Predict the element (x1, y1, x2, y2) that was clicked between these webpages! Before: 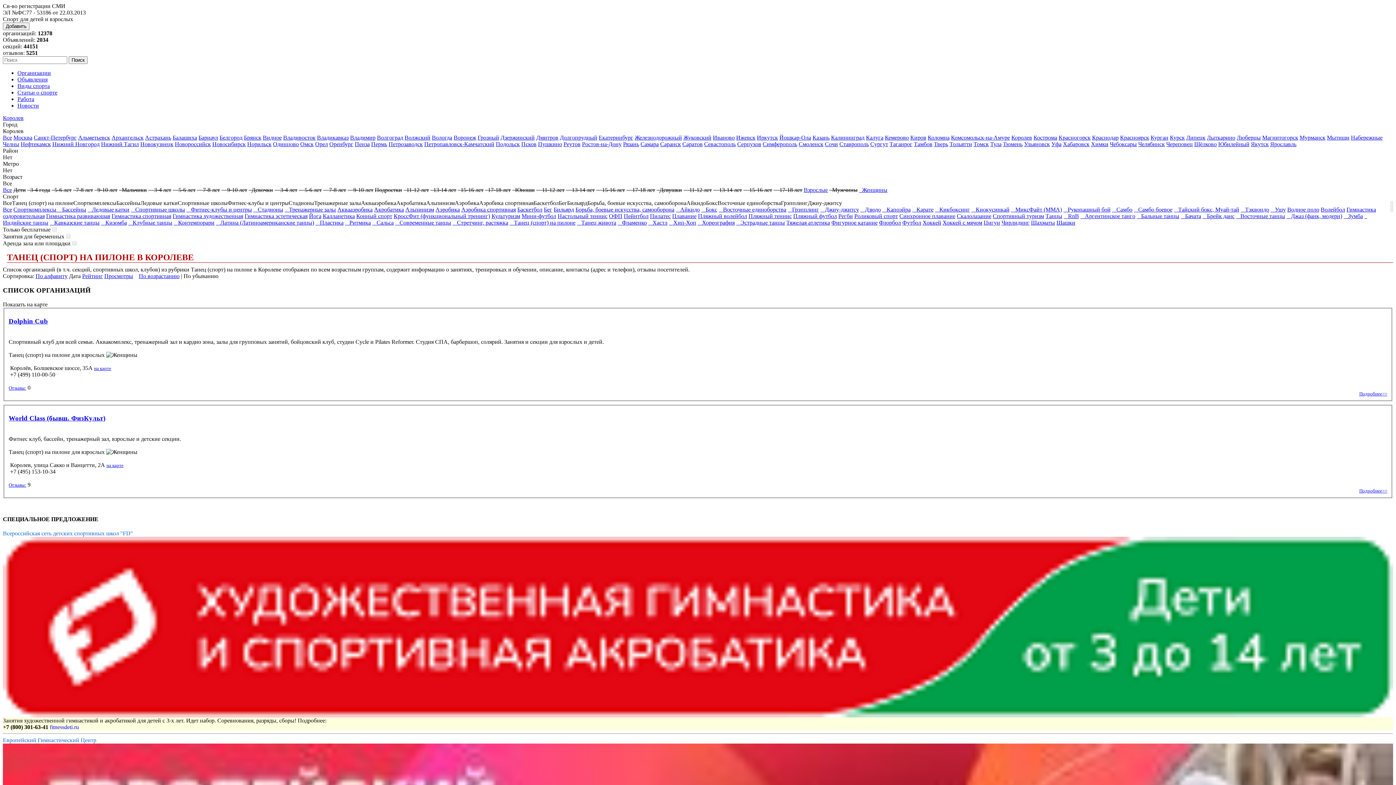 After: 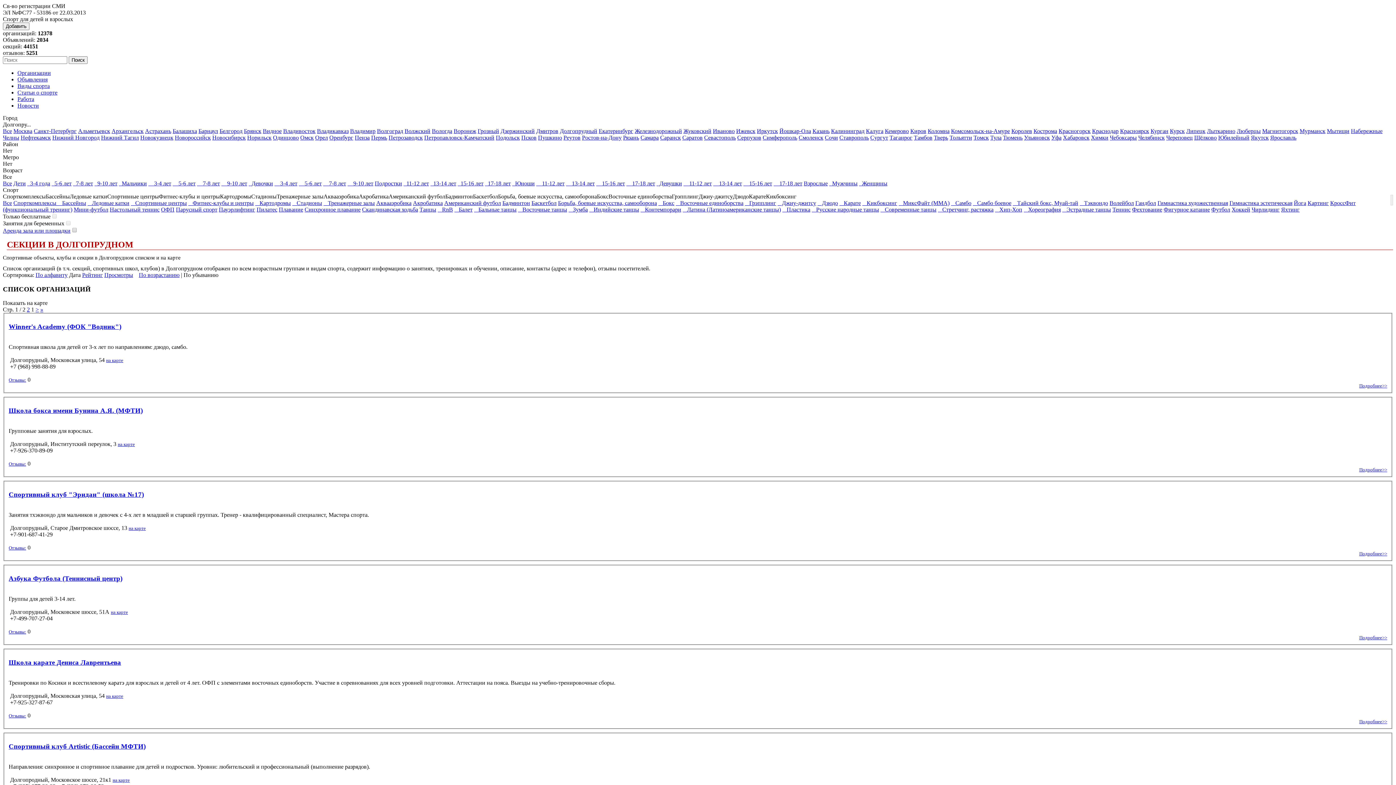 Action: bbox: (560, 134, 597, 140) label: Долгопрудный